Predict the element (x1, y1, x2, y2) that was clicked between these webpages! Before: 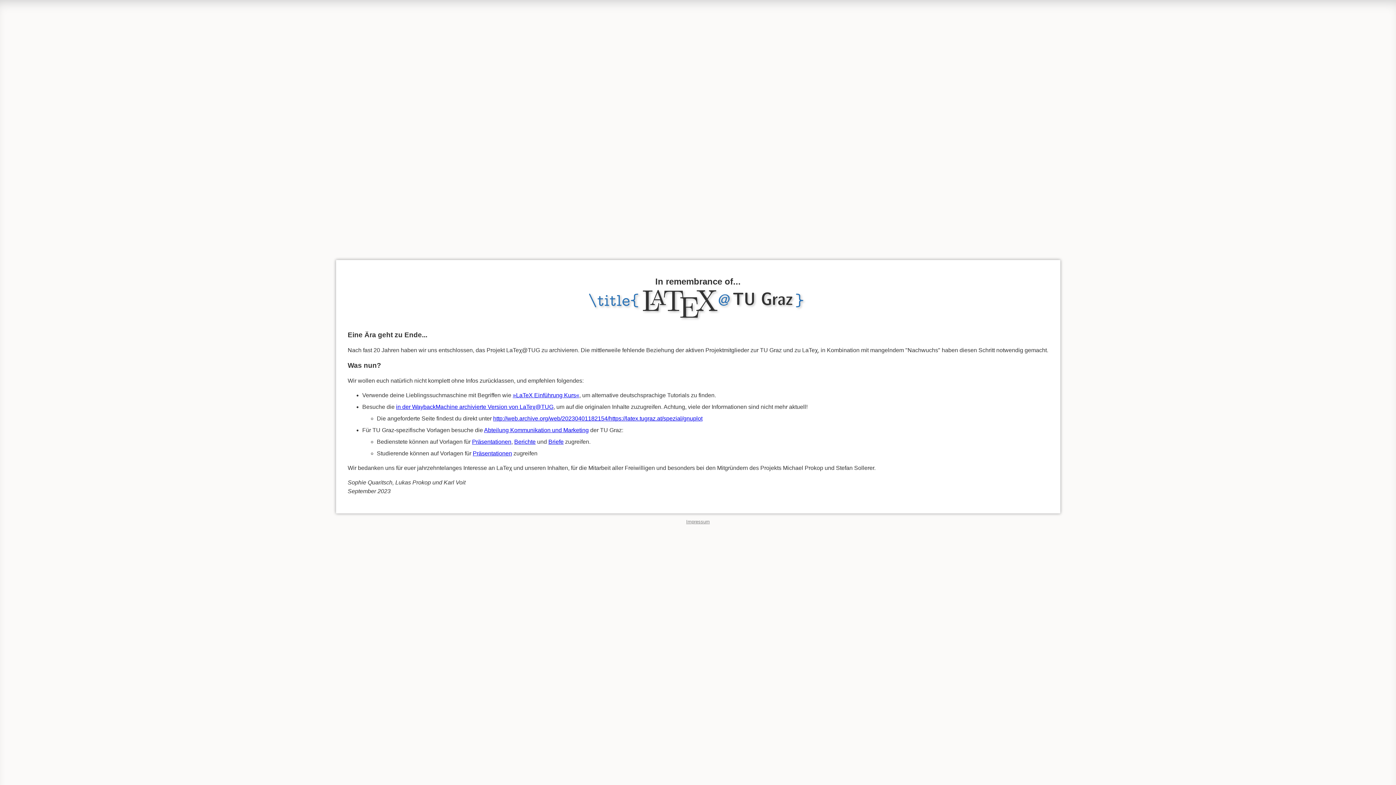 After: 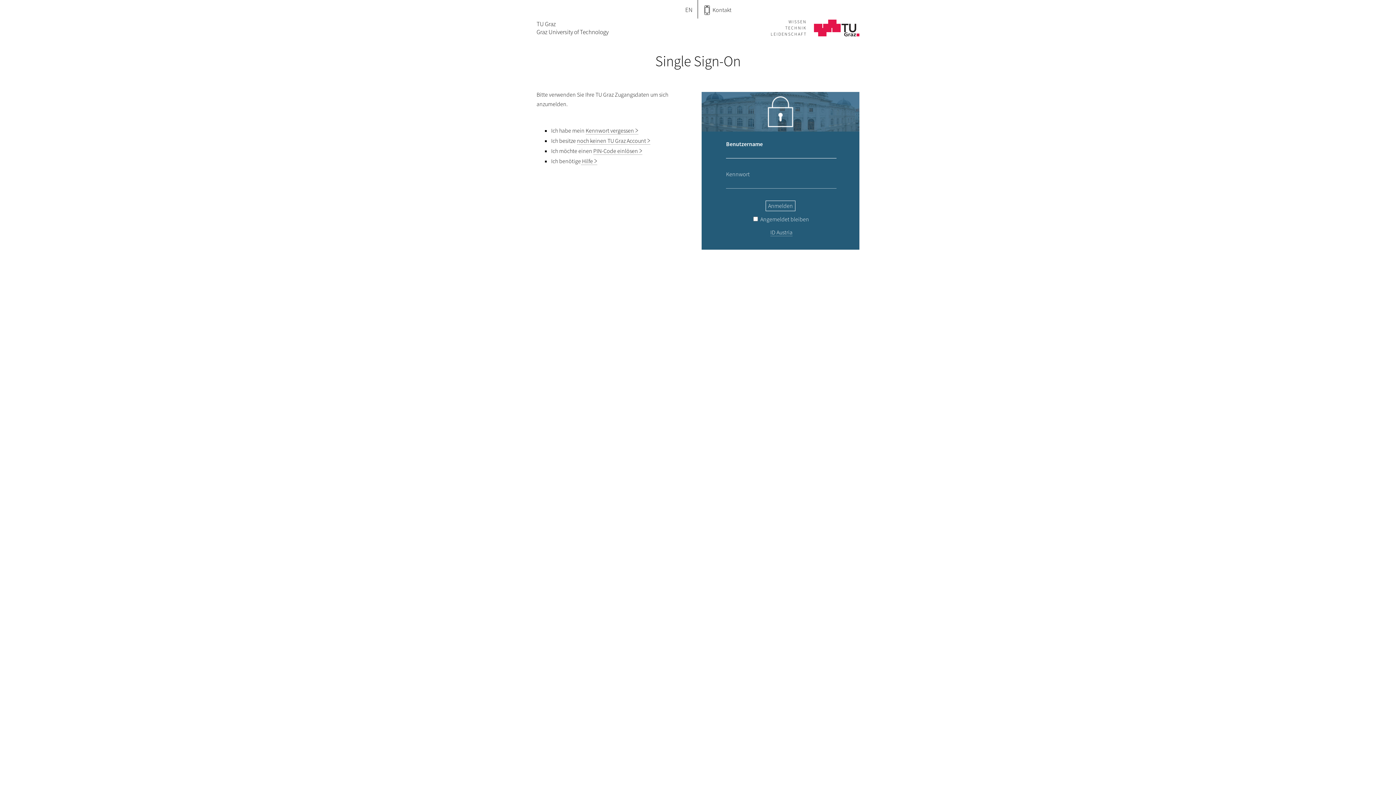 Action: bbox: (514, 438, 535, 445) label: Berichte